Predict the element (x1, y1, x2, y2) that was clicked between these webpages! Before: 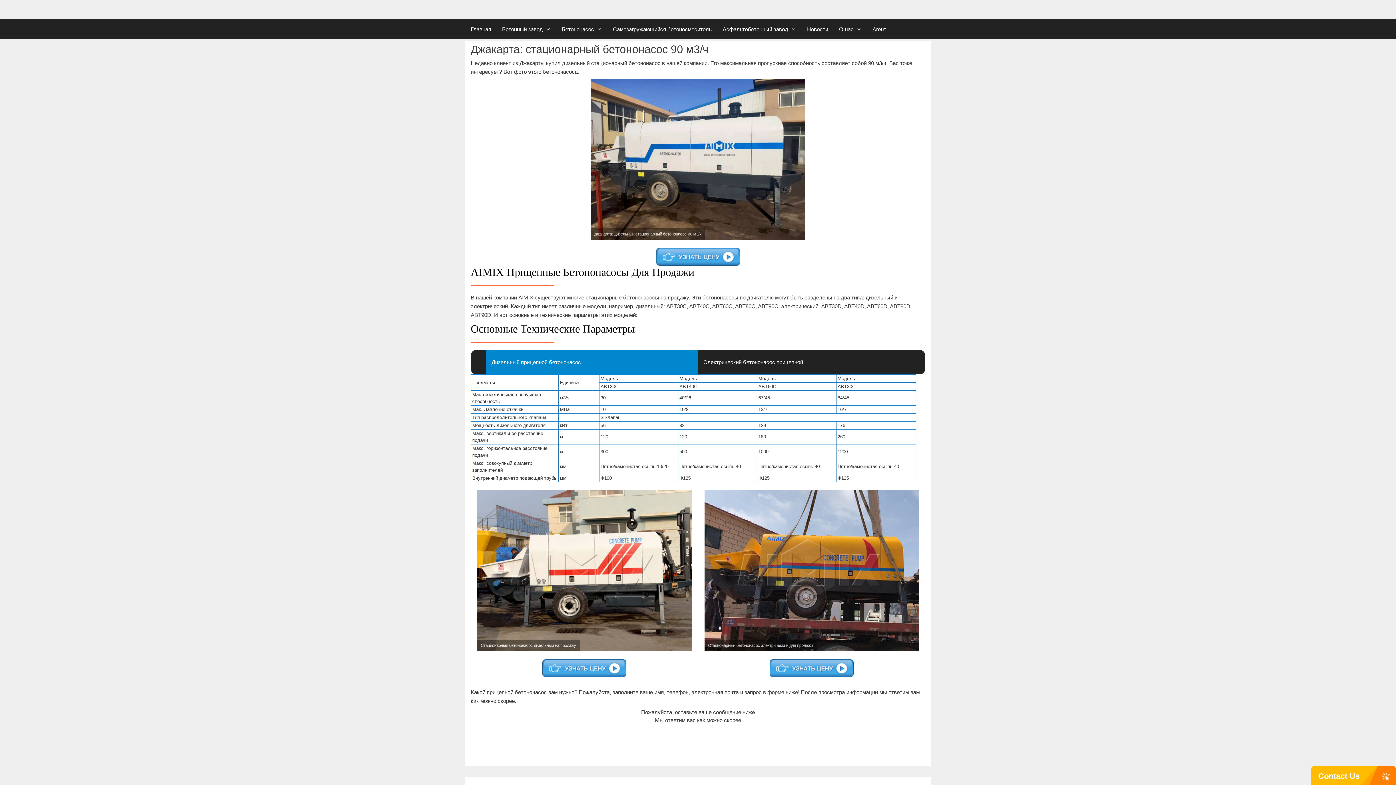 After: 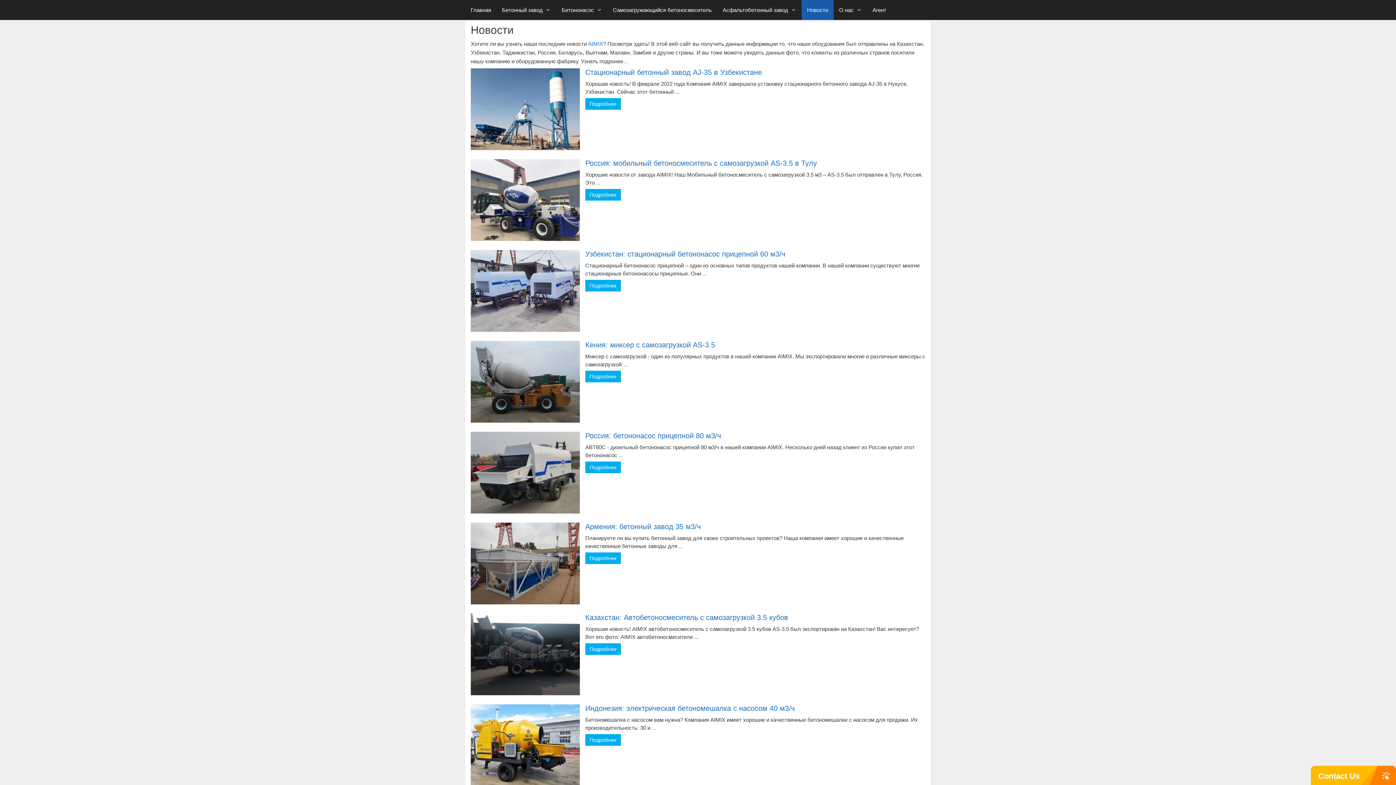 Action: label: Новости bbox: (801, 19, 833, 39)